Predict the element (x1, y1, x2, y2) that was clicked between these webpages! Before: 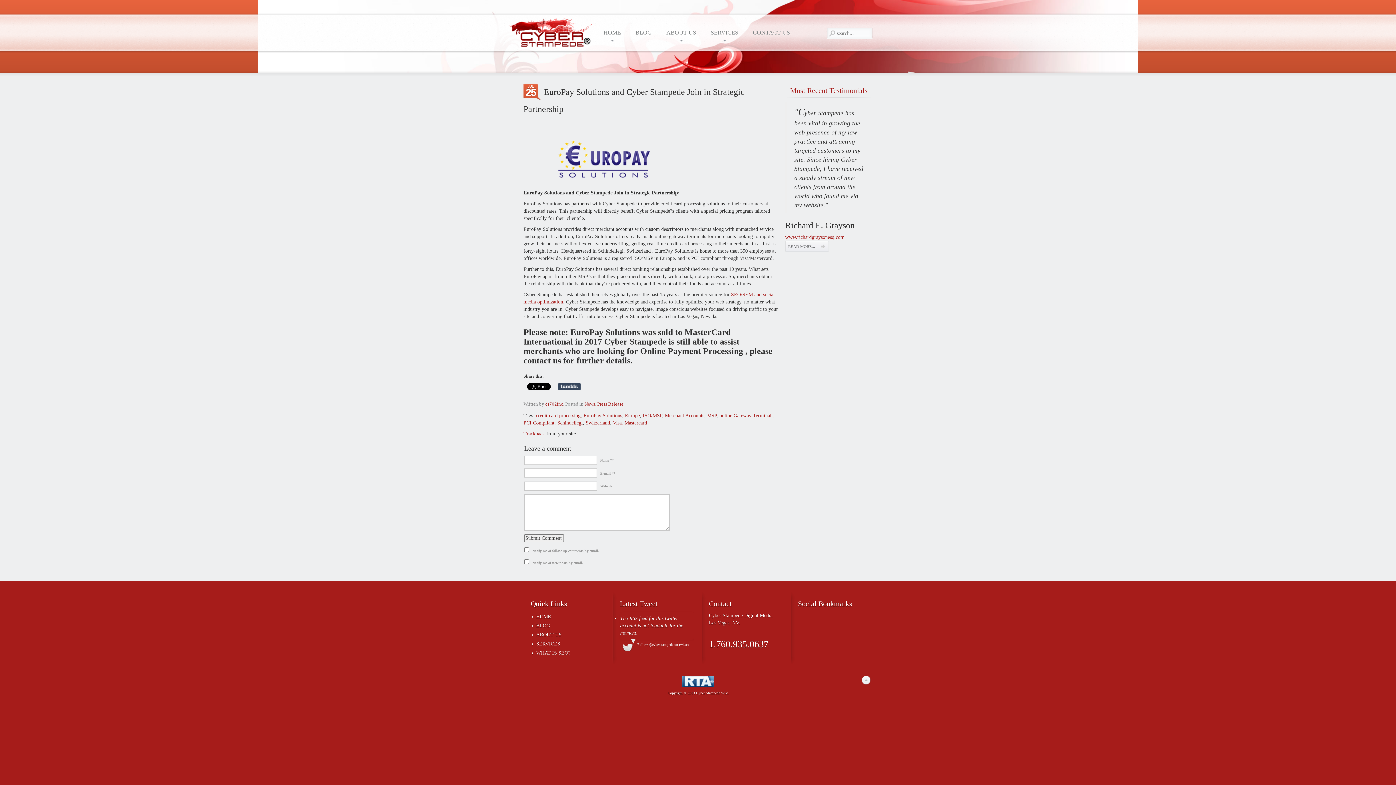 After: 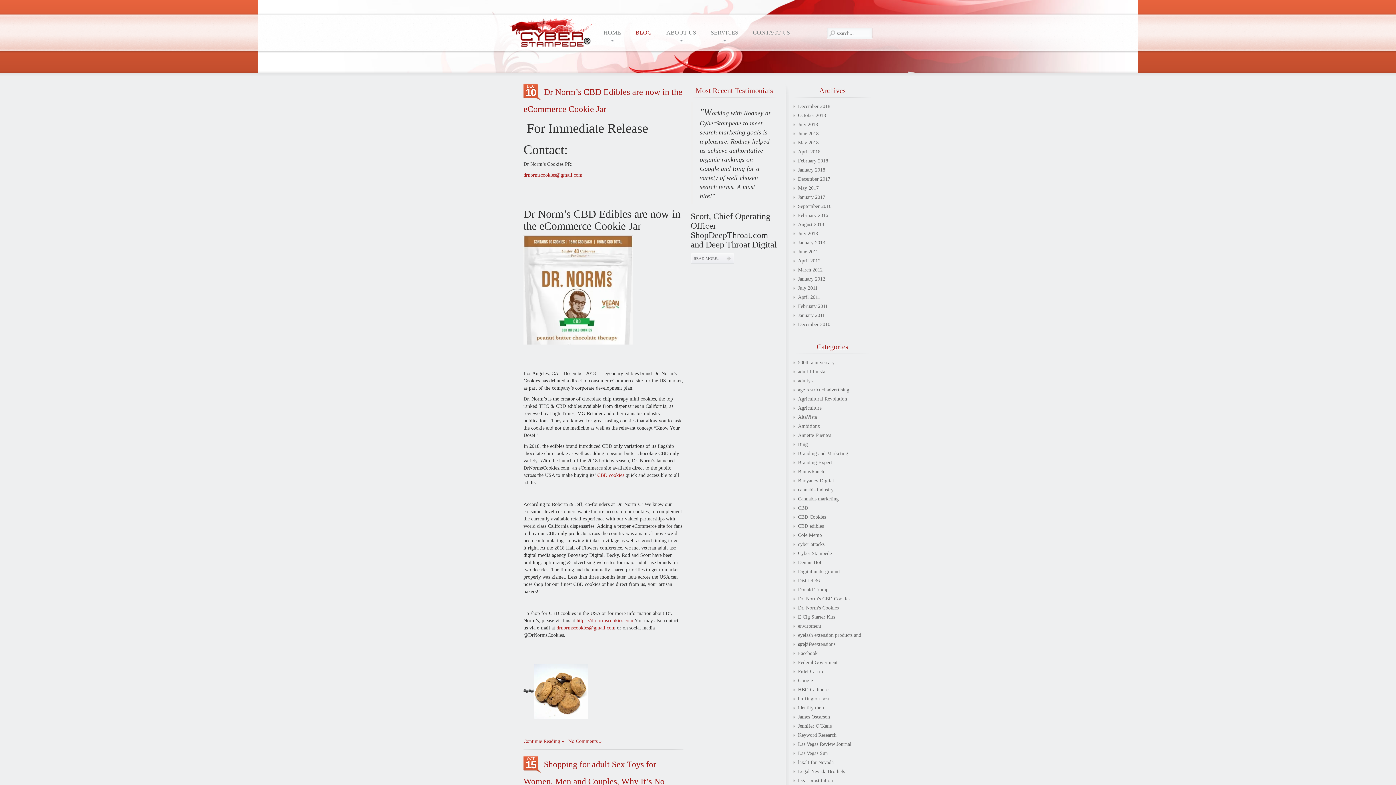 Action: label: BLOG bbox: (536, 621, 605, 630)